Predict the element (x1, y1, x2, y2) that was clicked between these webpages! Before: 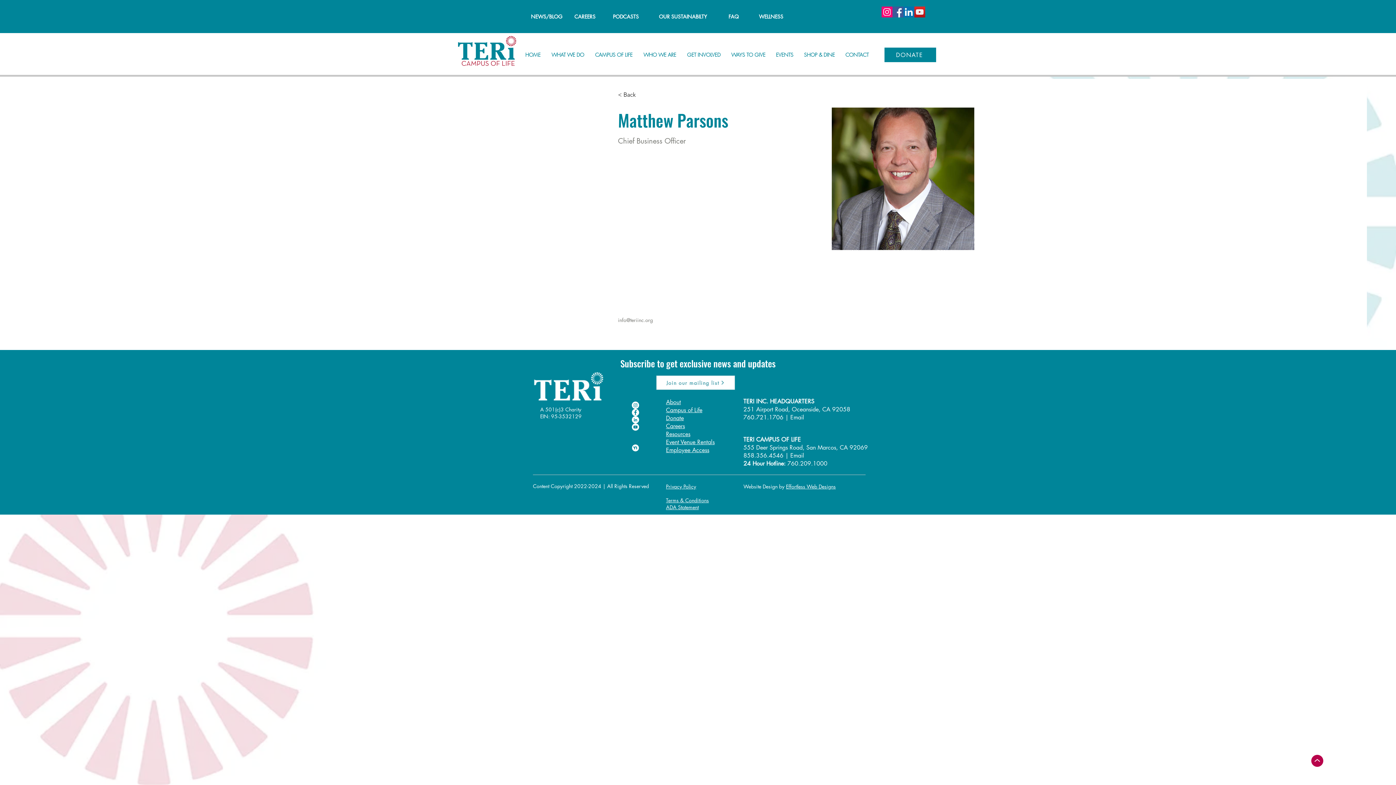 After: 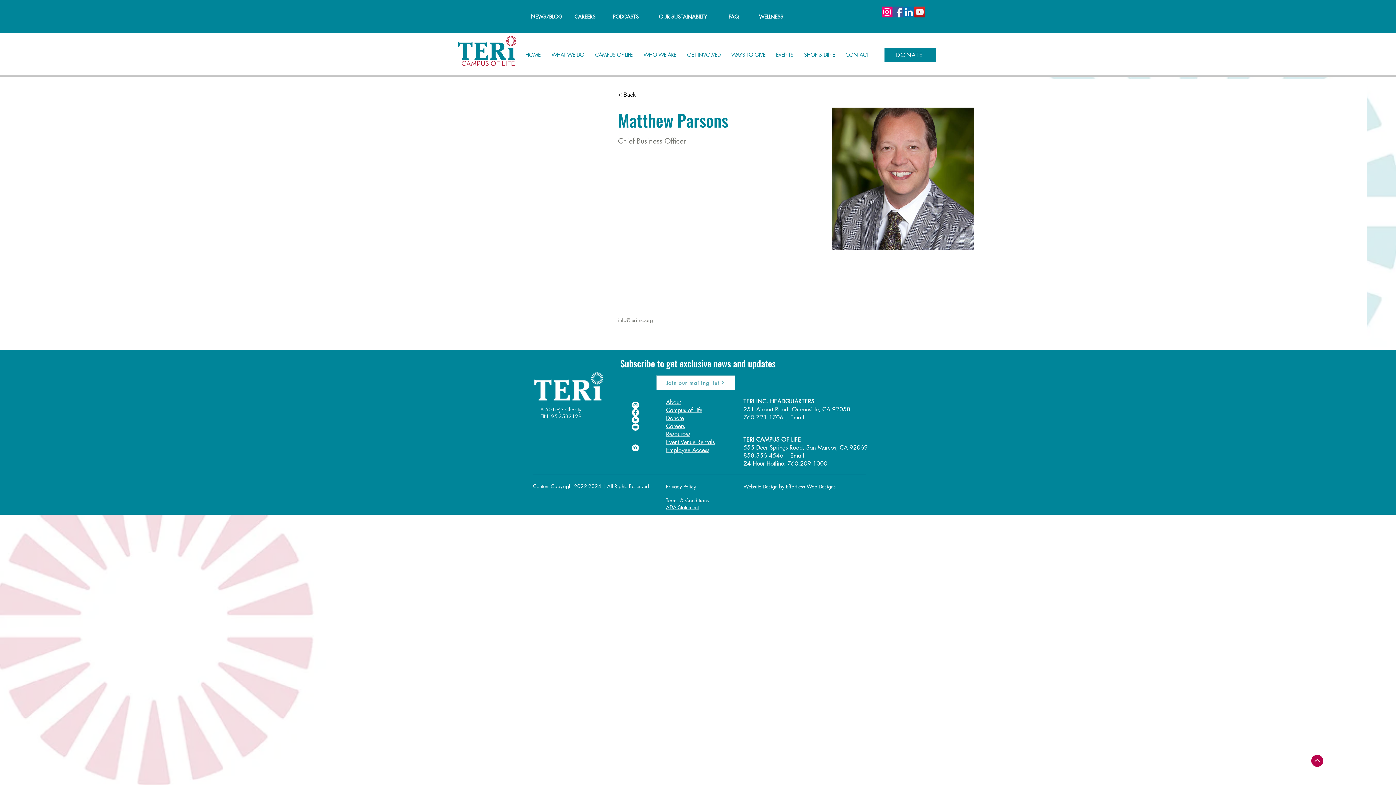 Action: label: 555 Deer Springs Road, San Marcos, CA 92069 bbox: (743, 444, 868, 451)